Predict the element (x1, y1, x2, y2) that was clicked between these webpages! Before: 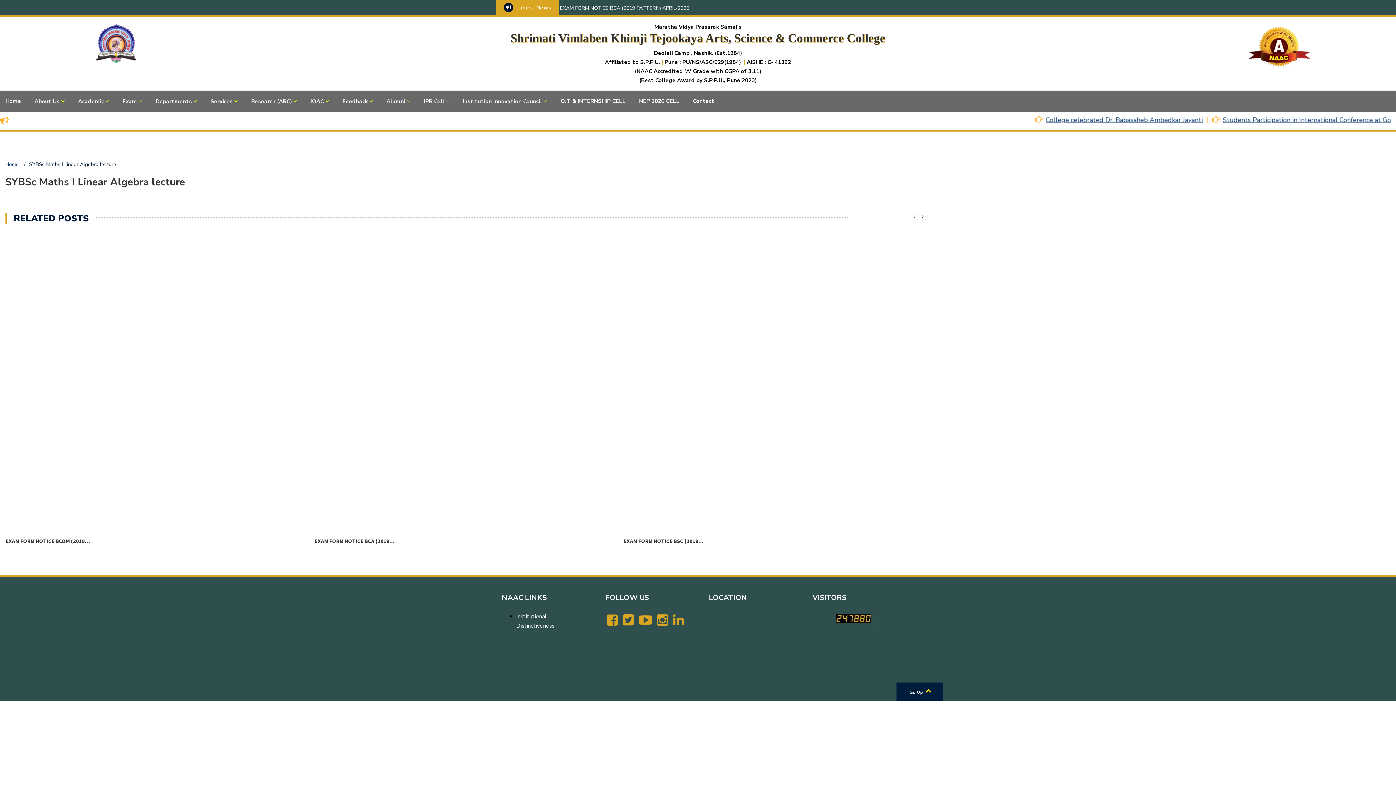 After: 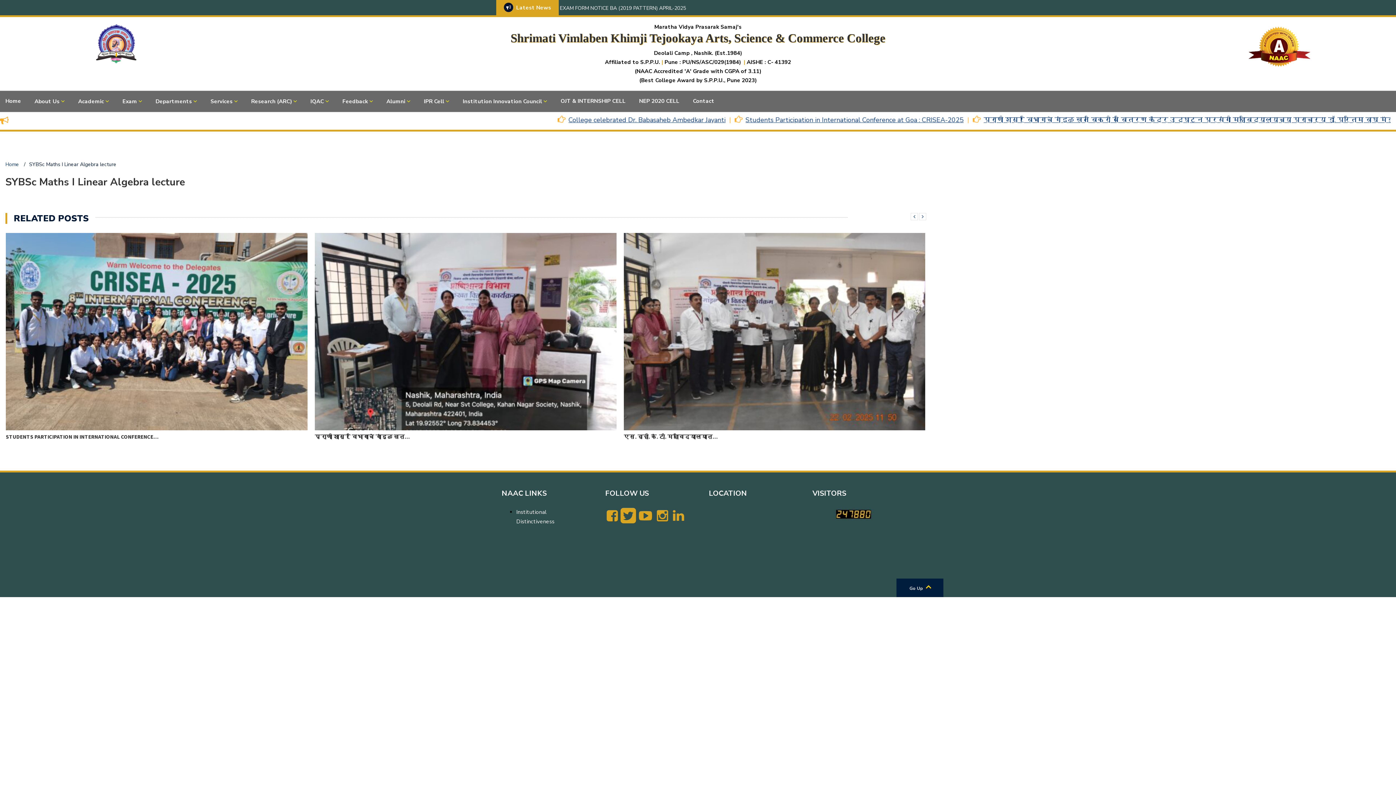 Action: bbox: (621, 611, 637, 629)